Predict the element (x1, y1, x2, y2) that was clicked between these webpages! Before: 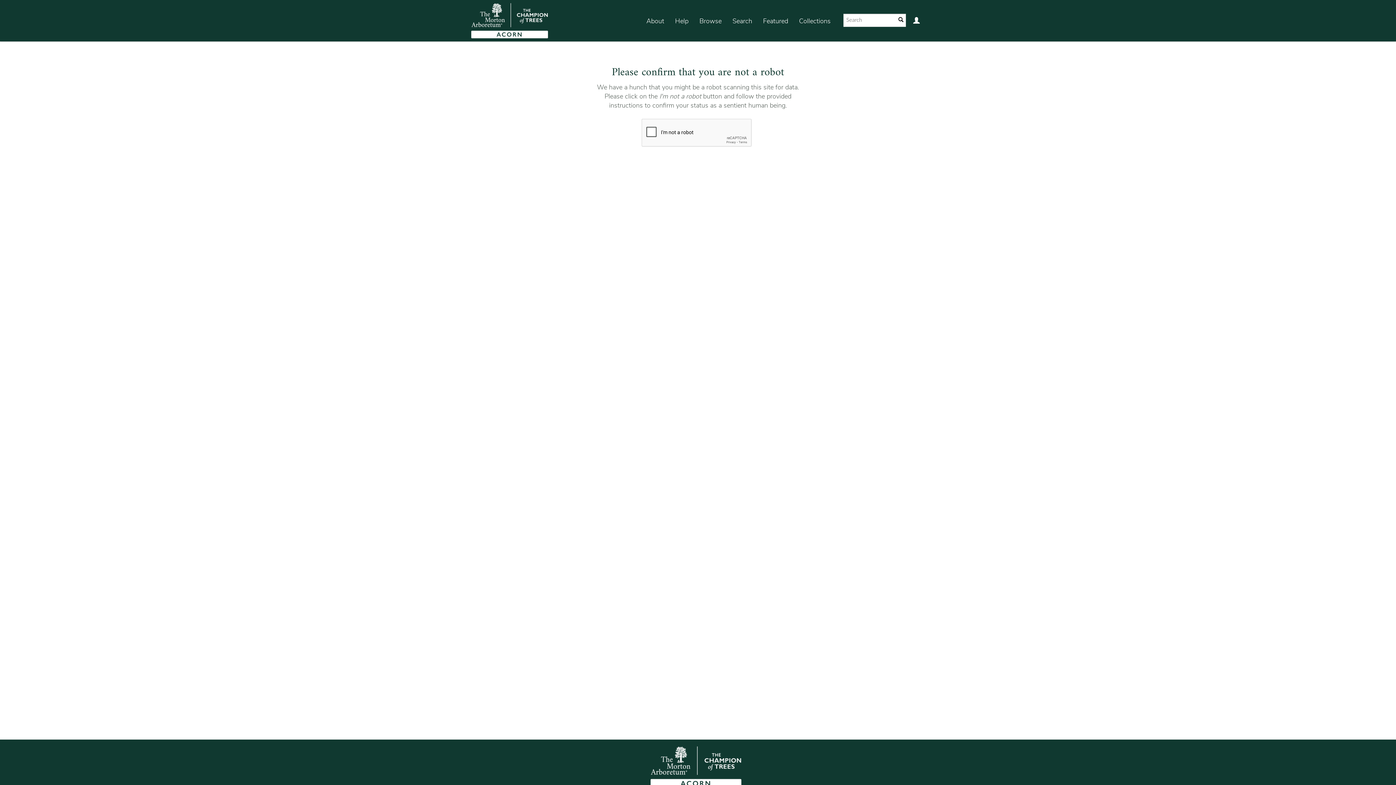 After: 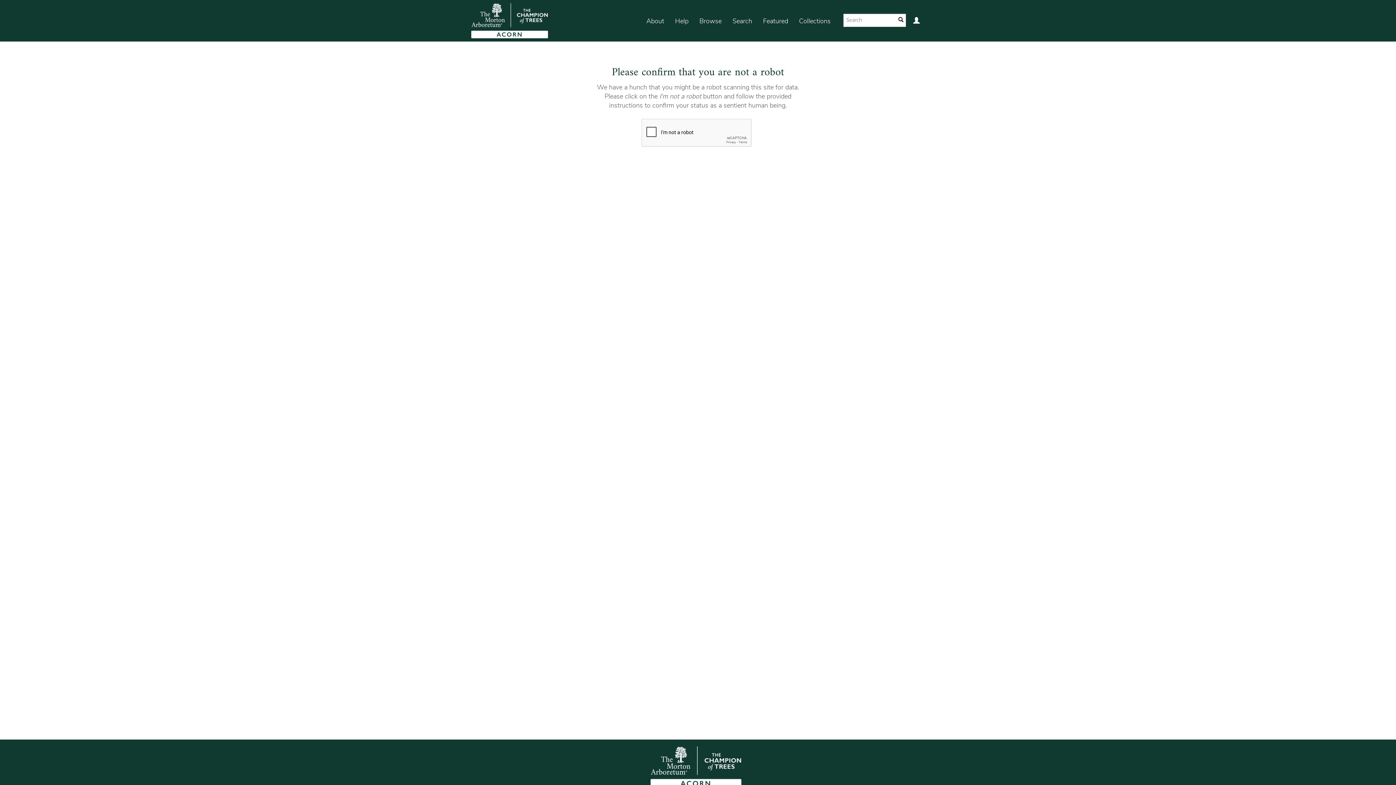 Action: bbox: (669, 7, 694, 35) label: Help